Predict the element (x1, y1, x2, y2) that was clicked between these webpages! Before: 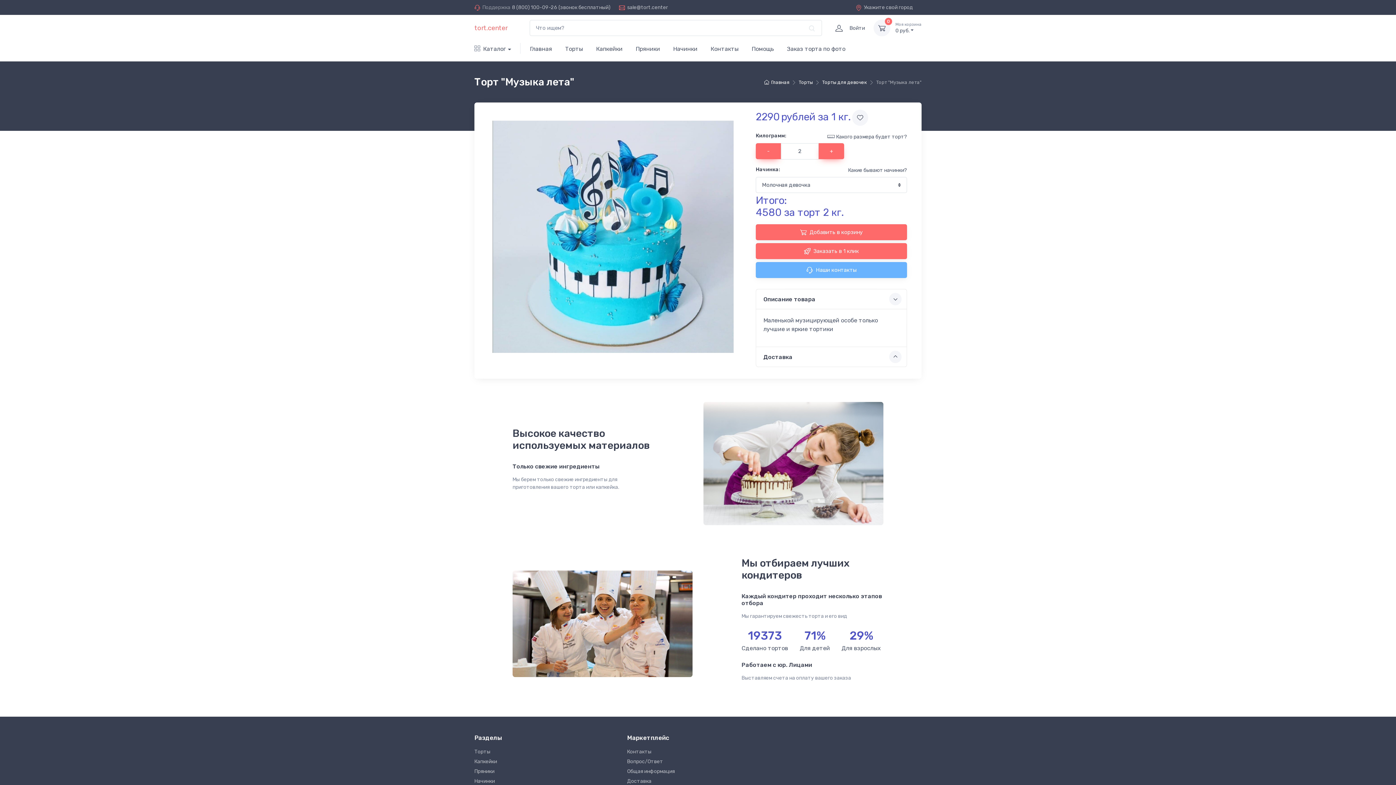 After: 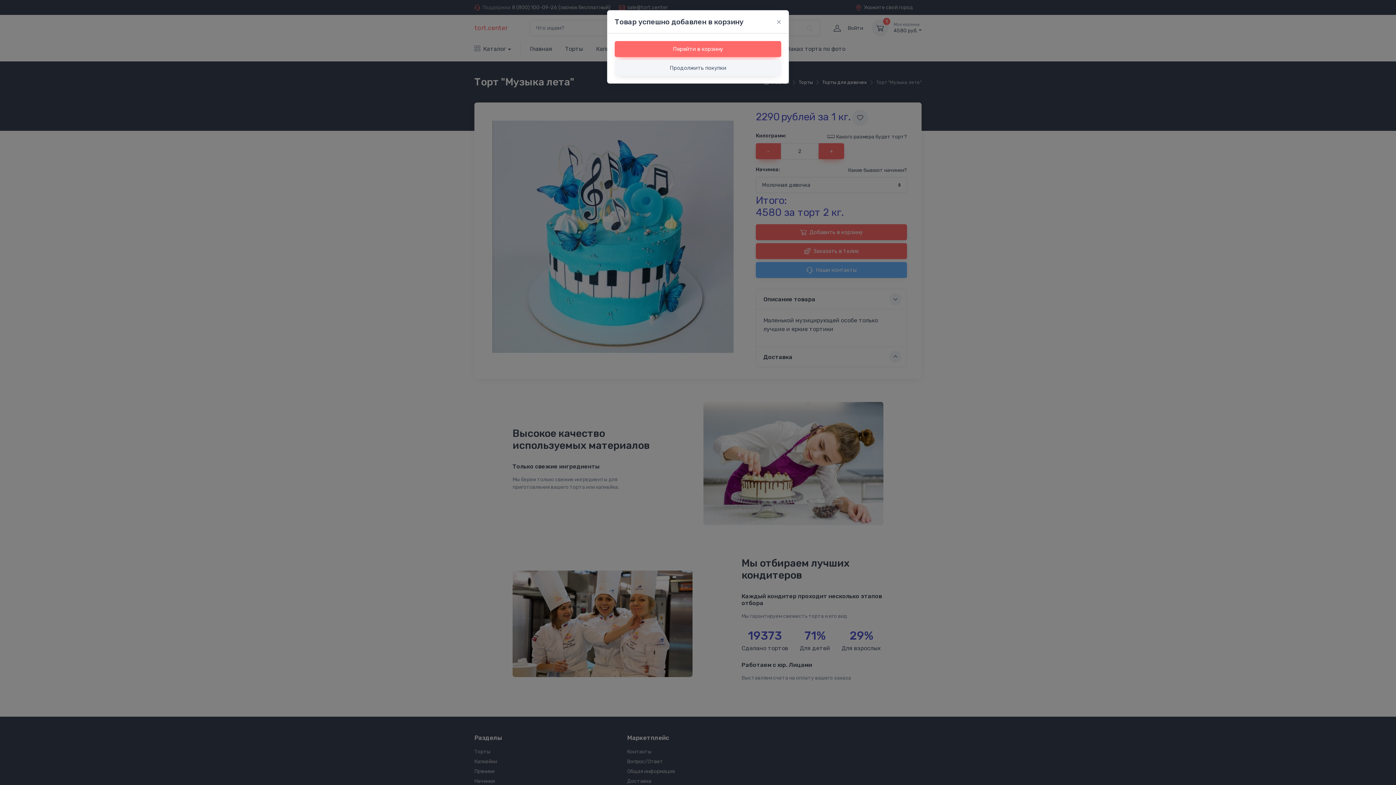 Action: label: Добавить в корзину bbox: (755, 224, 907, 240)